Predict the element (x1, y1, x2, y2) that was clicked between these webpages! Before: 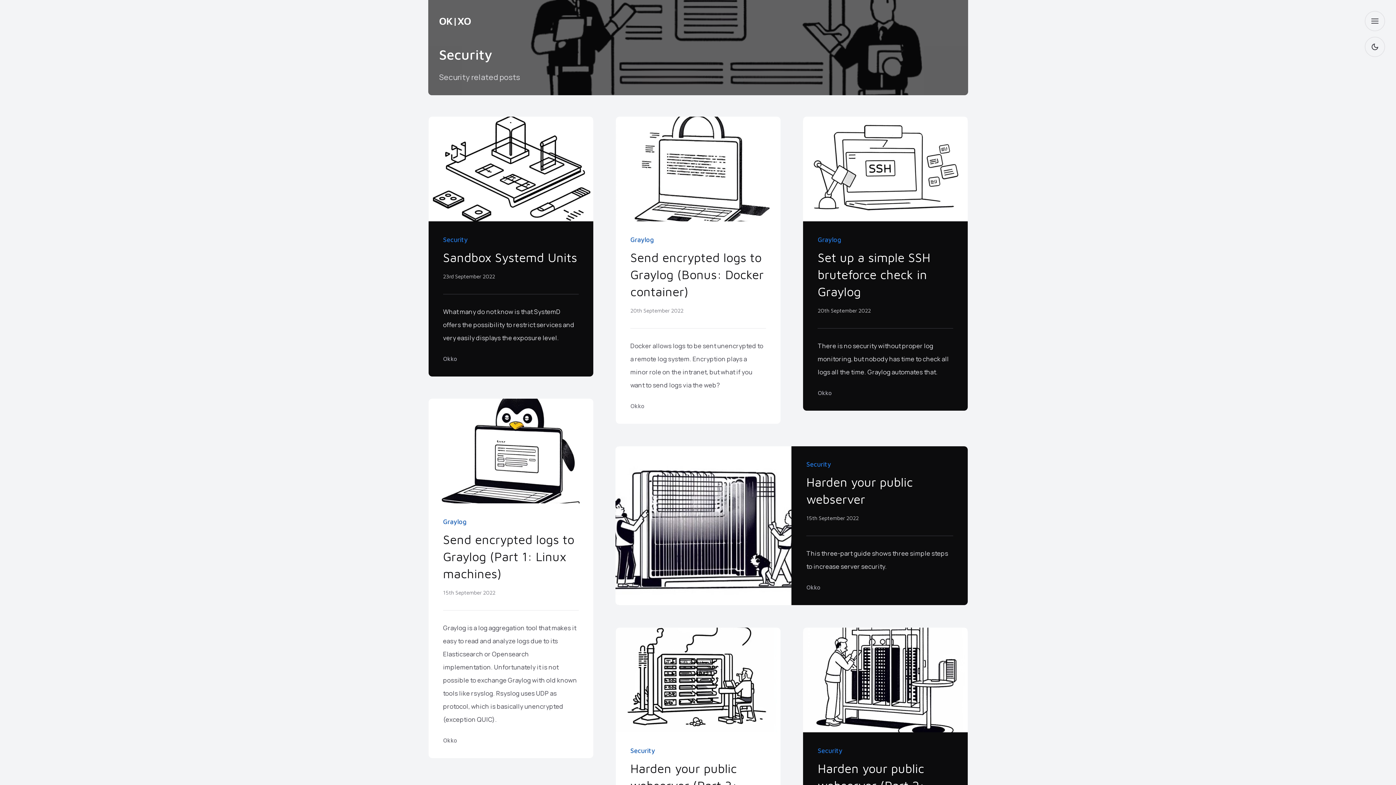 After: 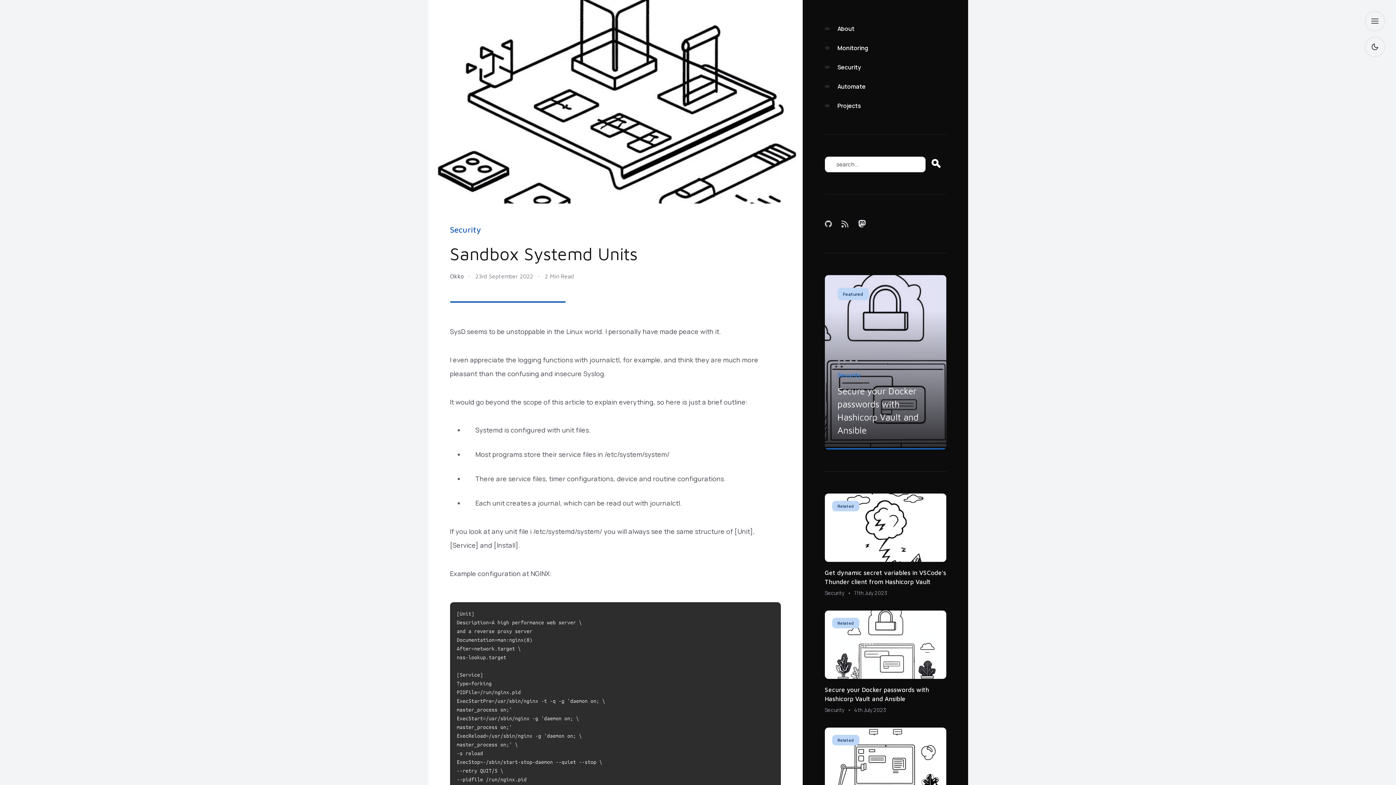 Action: label: Sandbox Systemd Units bbox: (443, 249, 577, 266)